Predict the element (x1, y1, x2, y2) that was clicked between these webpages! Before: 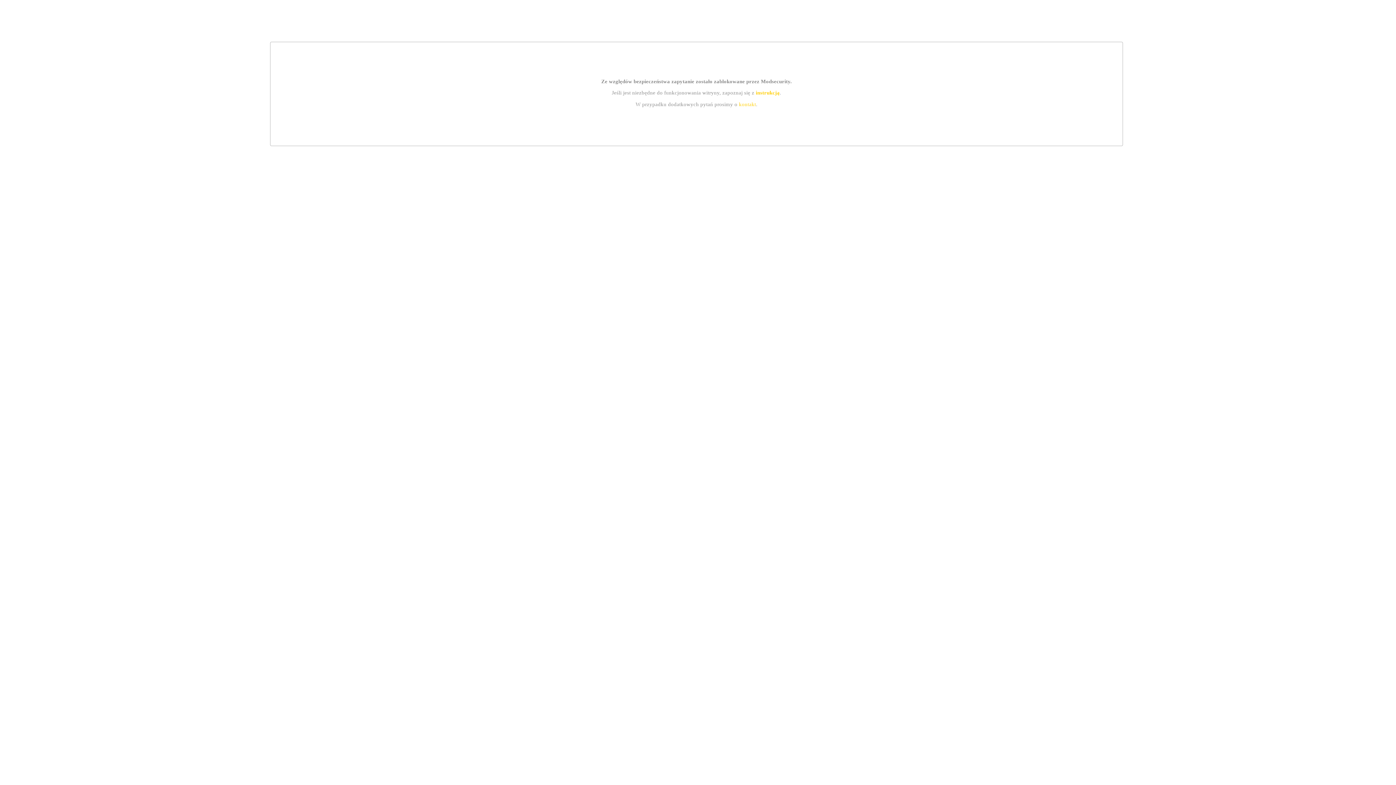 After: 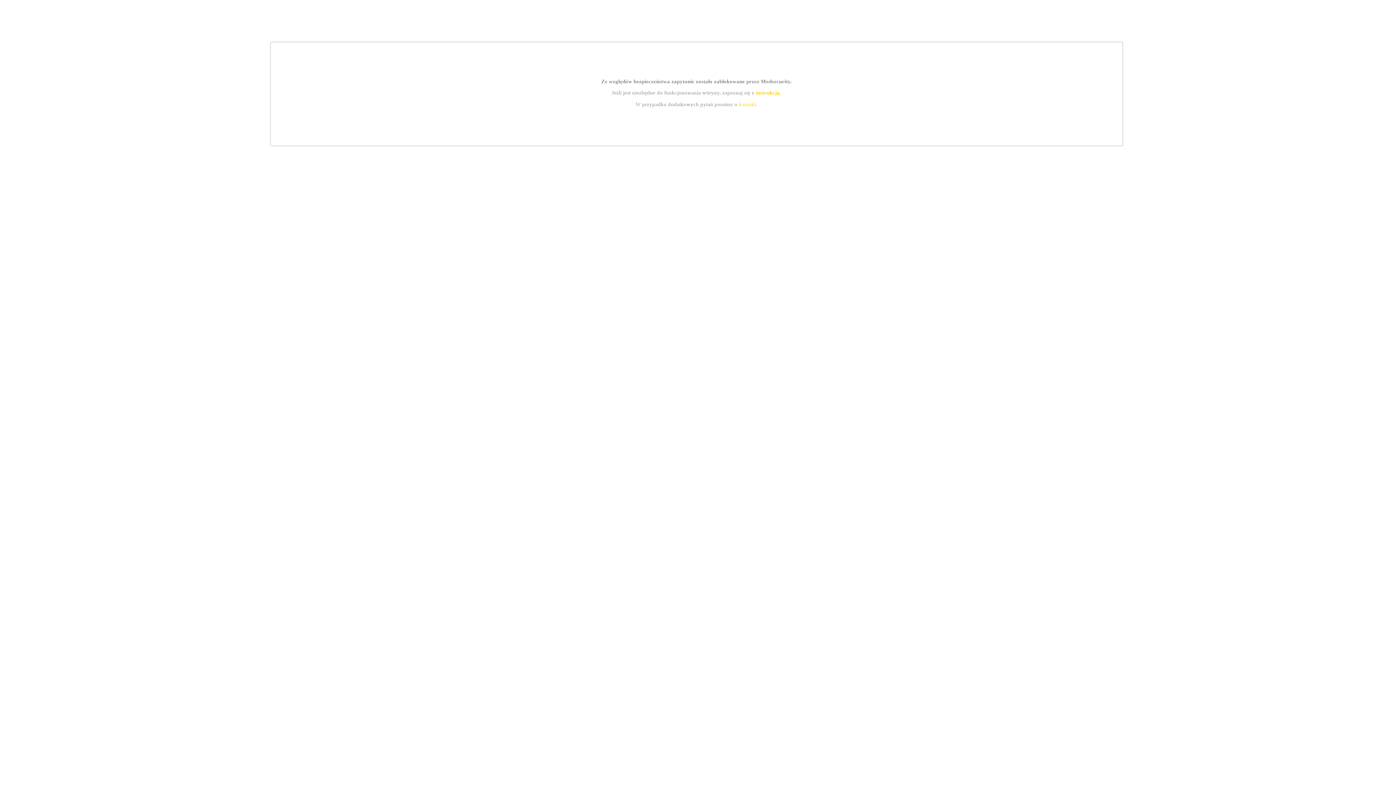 Action: bbox: (755, 89, 779, 95) label: instrukcją